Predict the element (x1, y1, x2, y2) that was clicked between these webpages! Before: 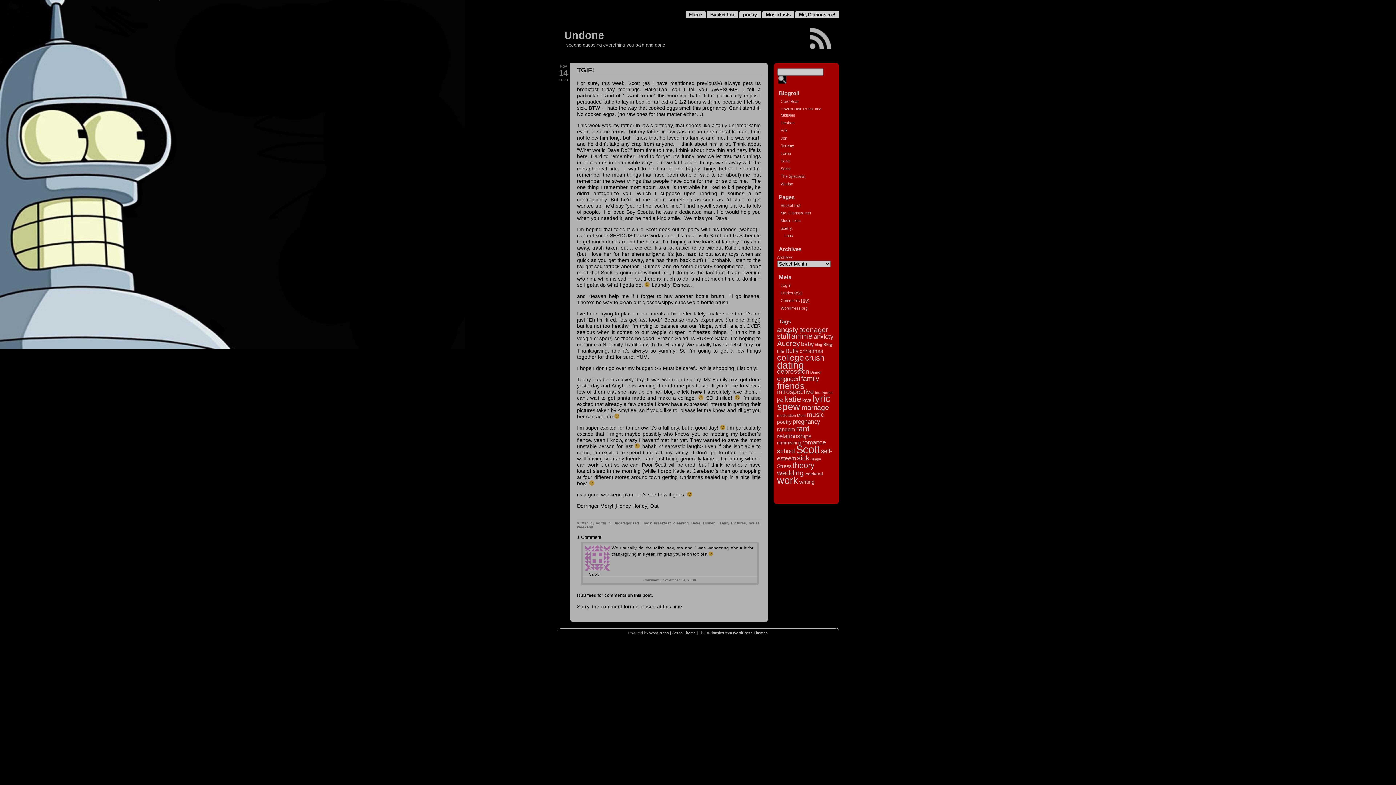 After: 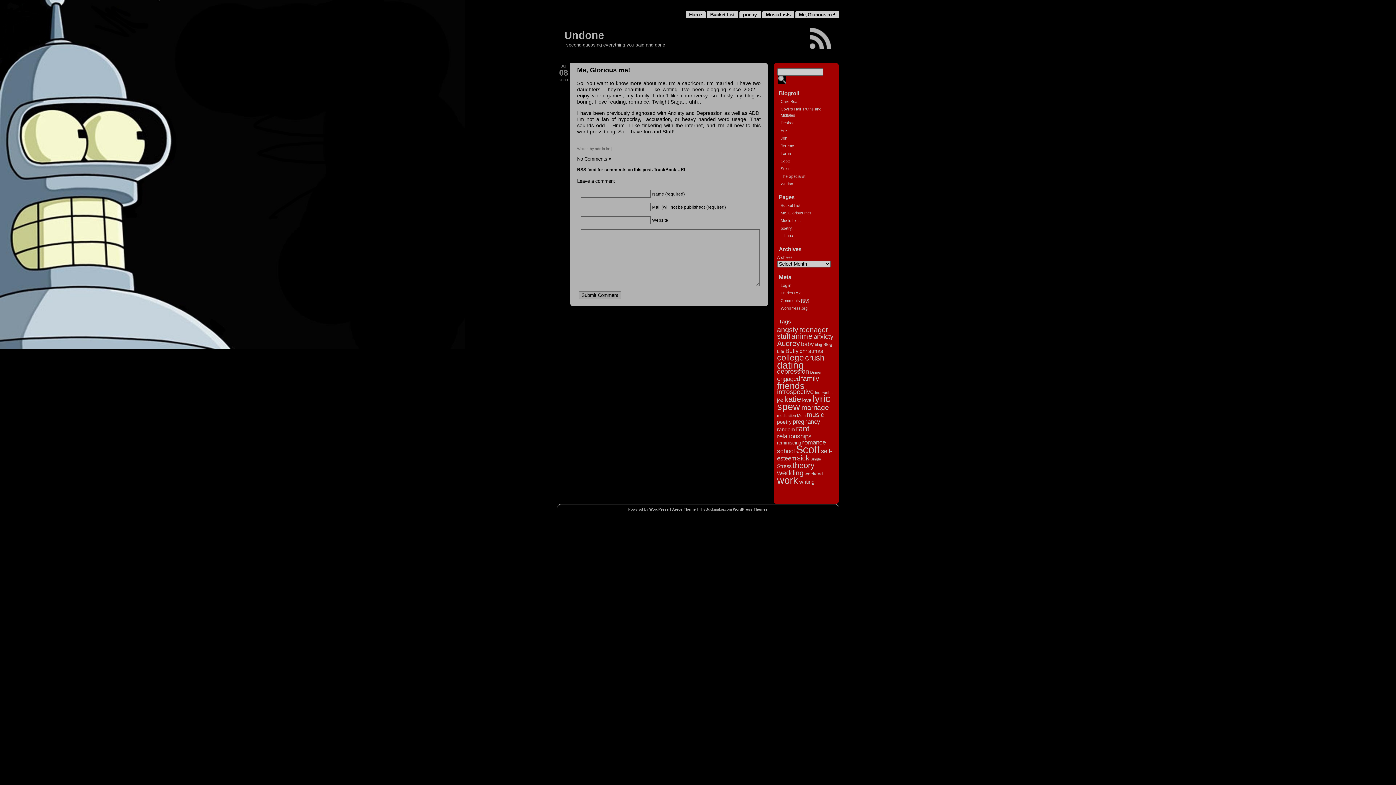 Action: label: Me, Glorious me! bbox: (795, 10, 839, 18)